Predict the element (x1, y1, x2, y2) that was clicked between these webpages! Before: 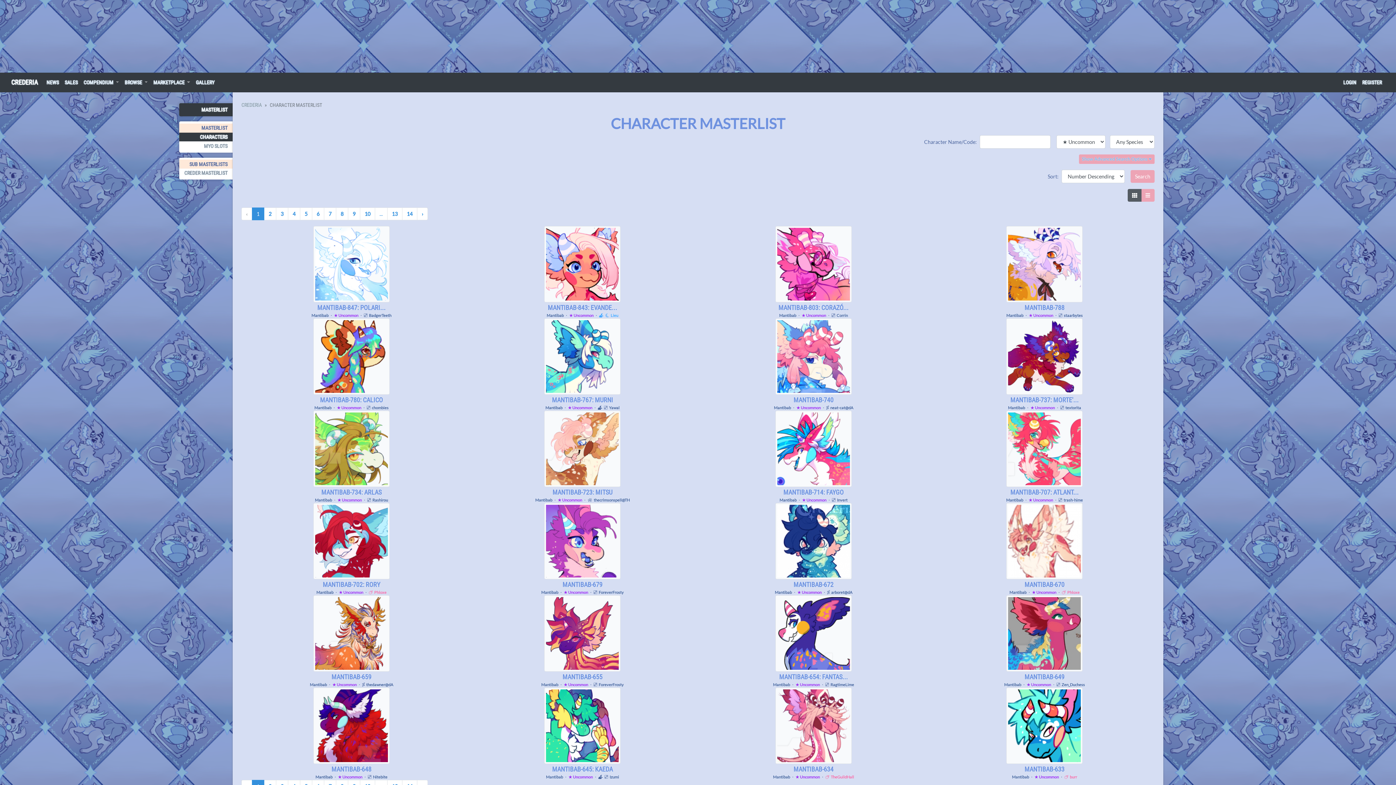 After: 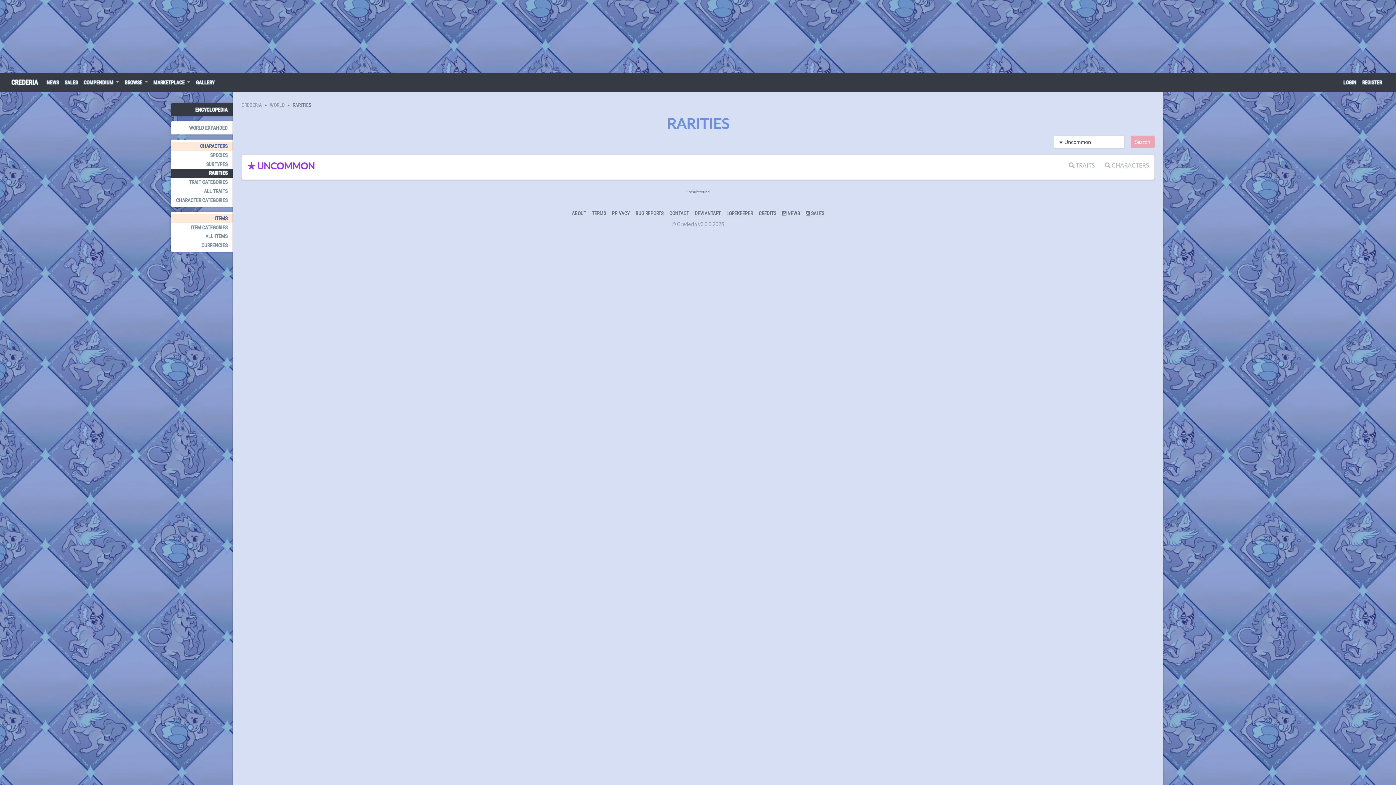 Action: label: ★ Uncommon bbox: (801, 313, 826, 317)